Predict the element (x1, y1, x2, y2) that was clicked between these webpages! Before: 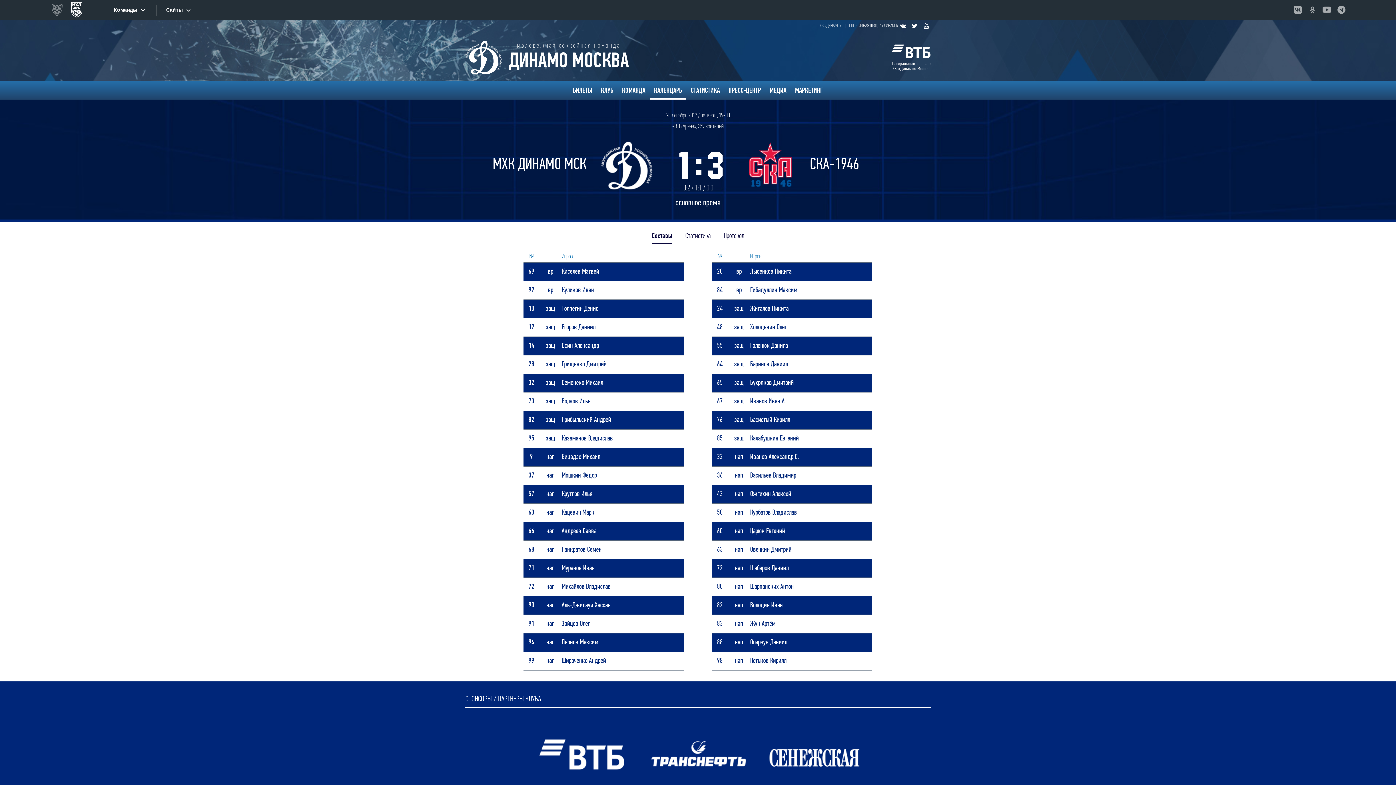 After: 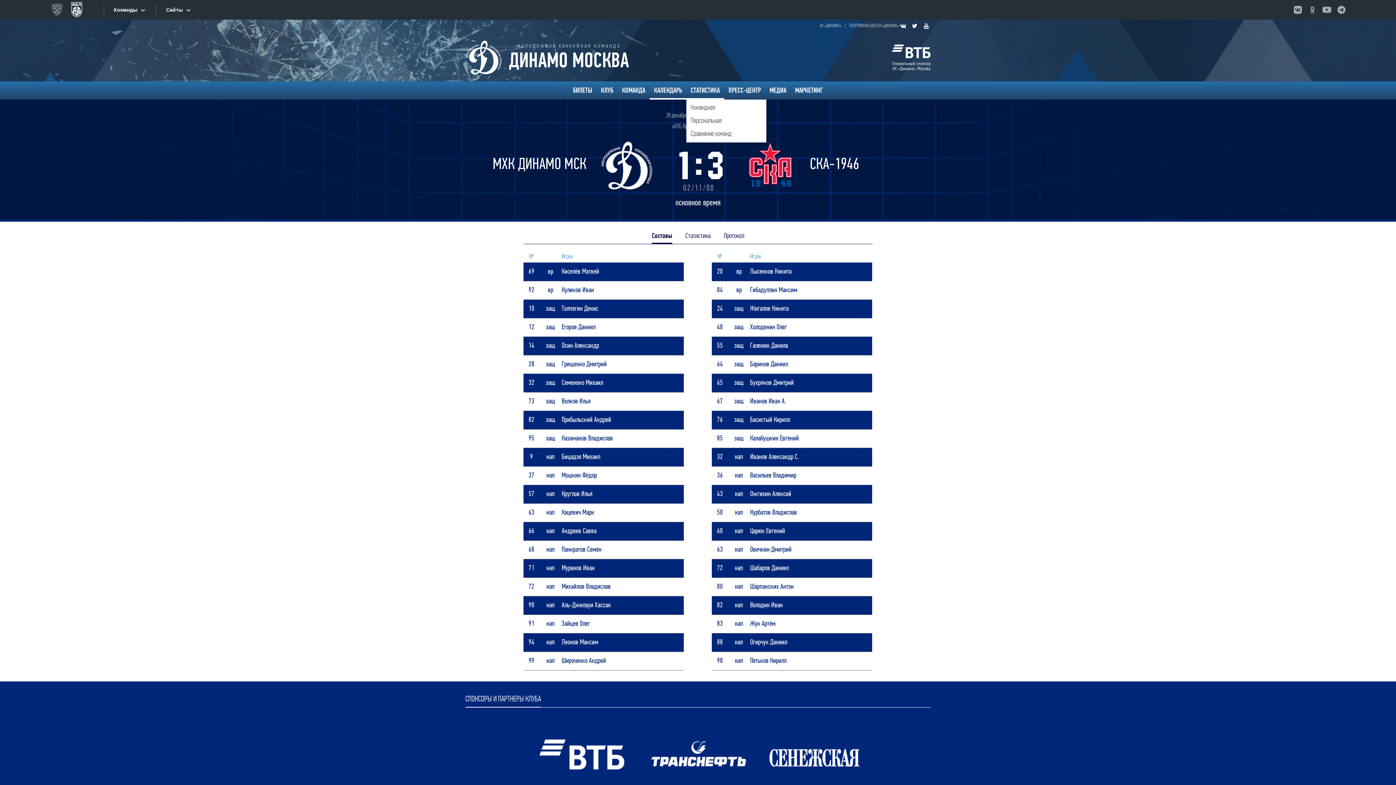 Action: label: СТАТИСТИКА bbox: (686, 82, 724, 99)